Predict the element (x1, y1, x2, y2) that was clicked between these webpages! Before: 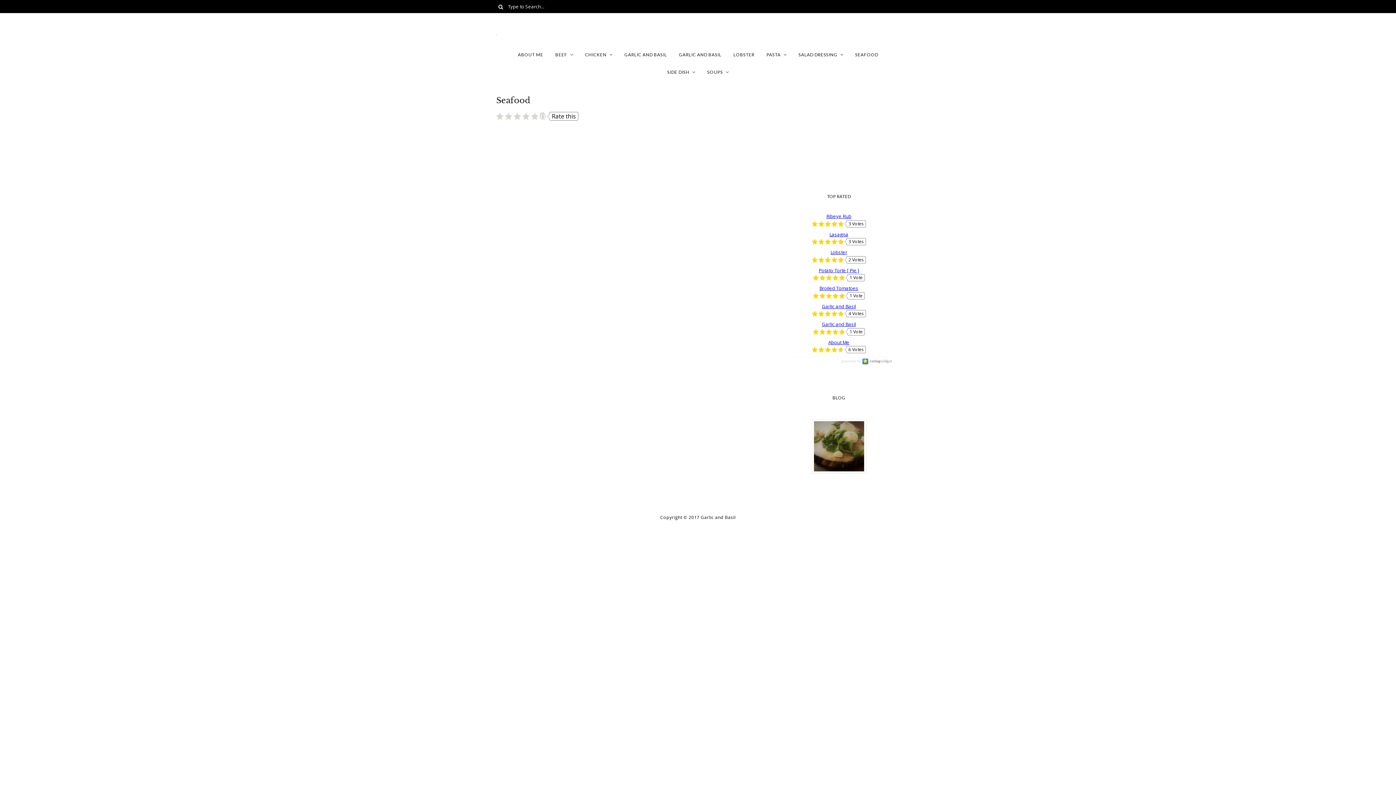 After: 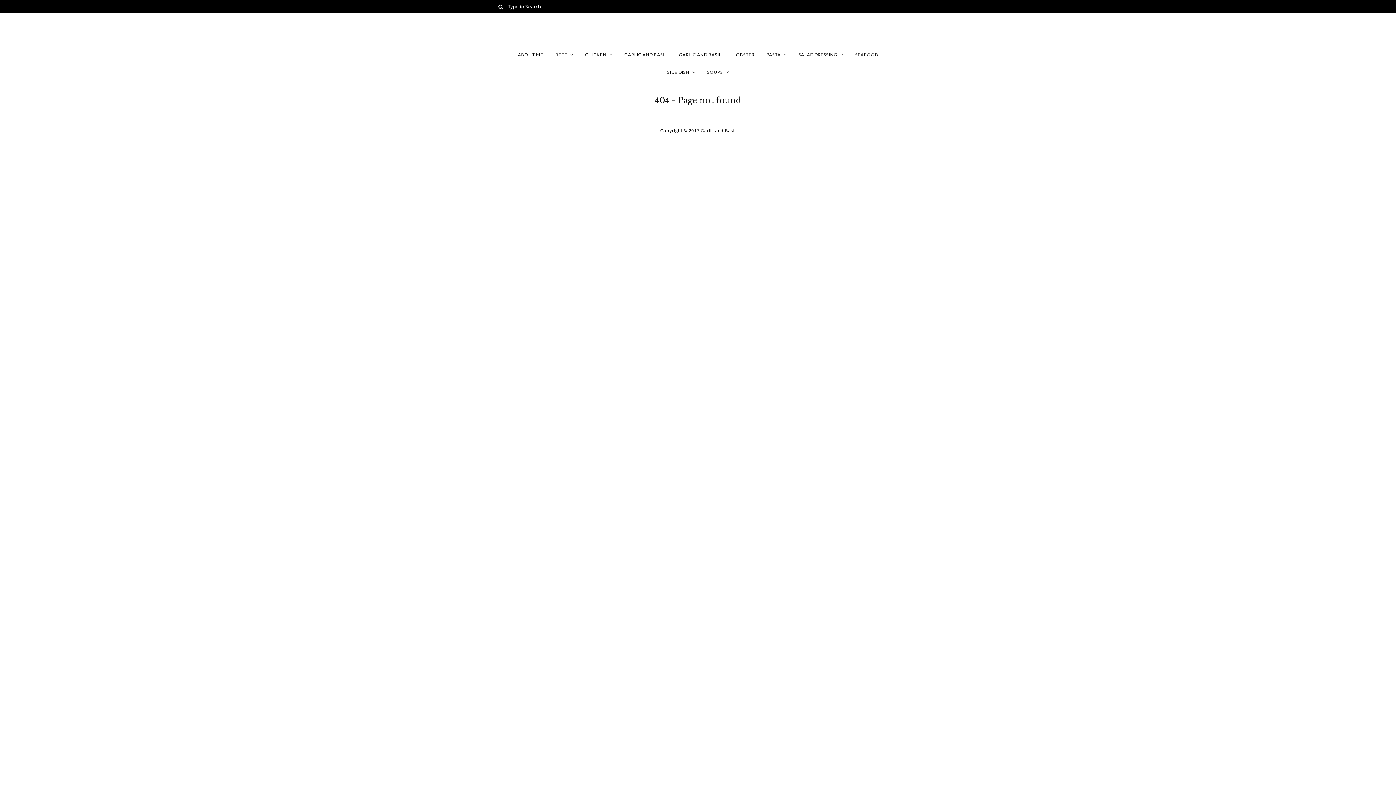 Action: bbox: (785, 249, 892, 256) label: Lobster